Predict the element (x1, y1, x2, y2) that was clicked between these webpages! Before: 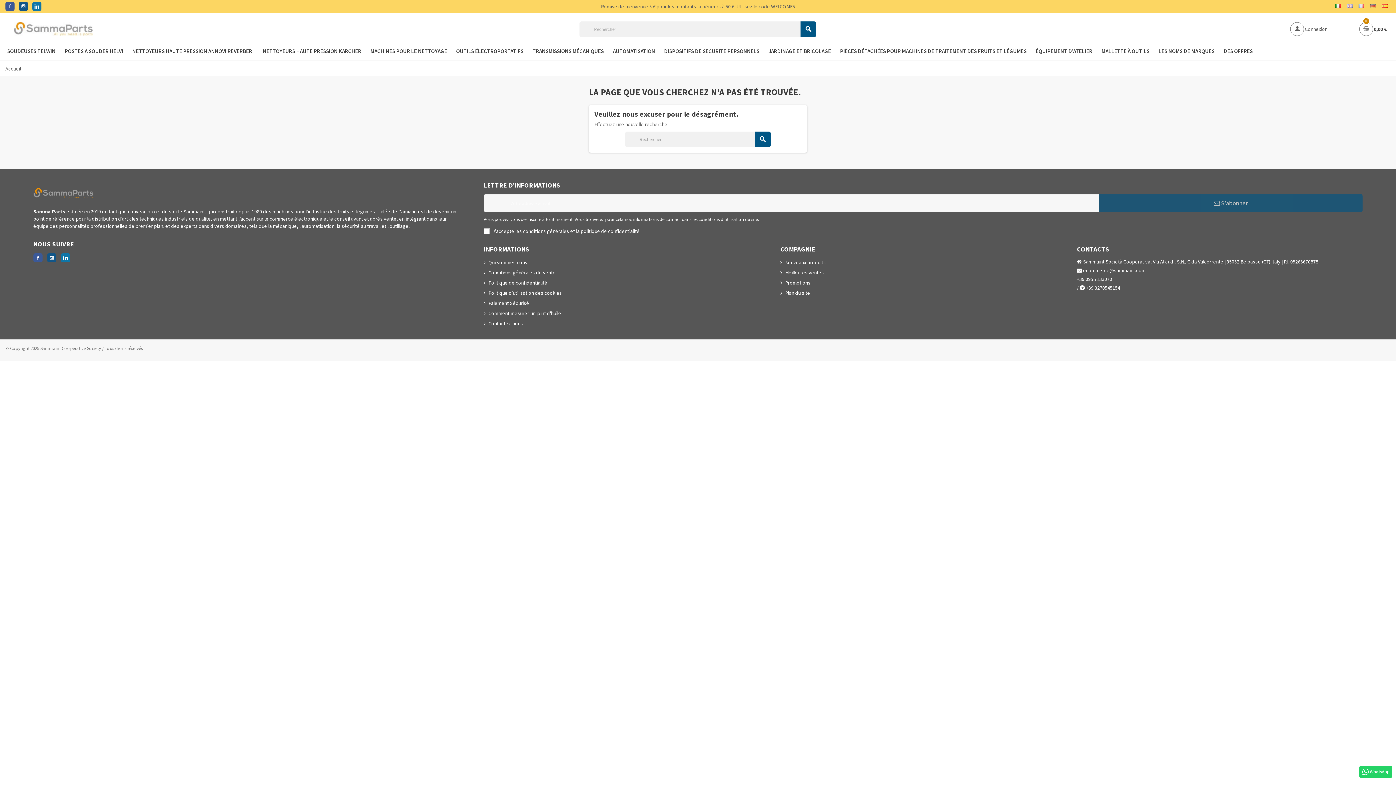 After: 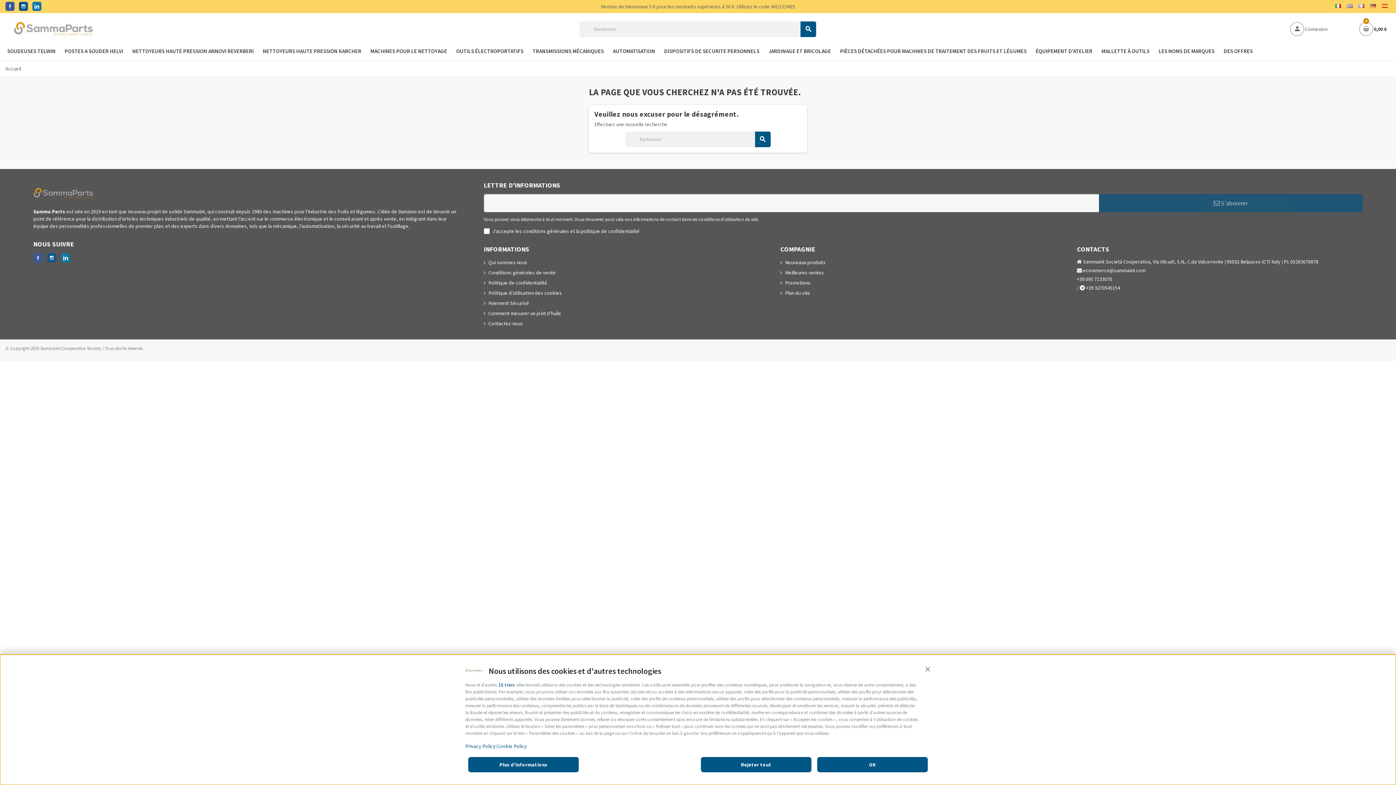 Action: bbox: (1356, 0, 1367, 12)